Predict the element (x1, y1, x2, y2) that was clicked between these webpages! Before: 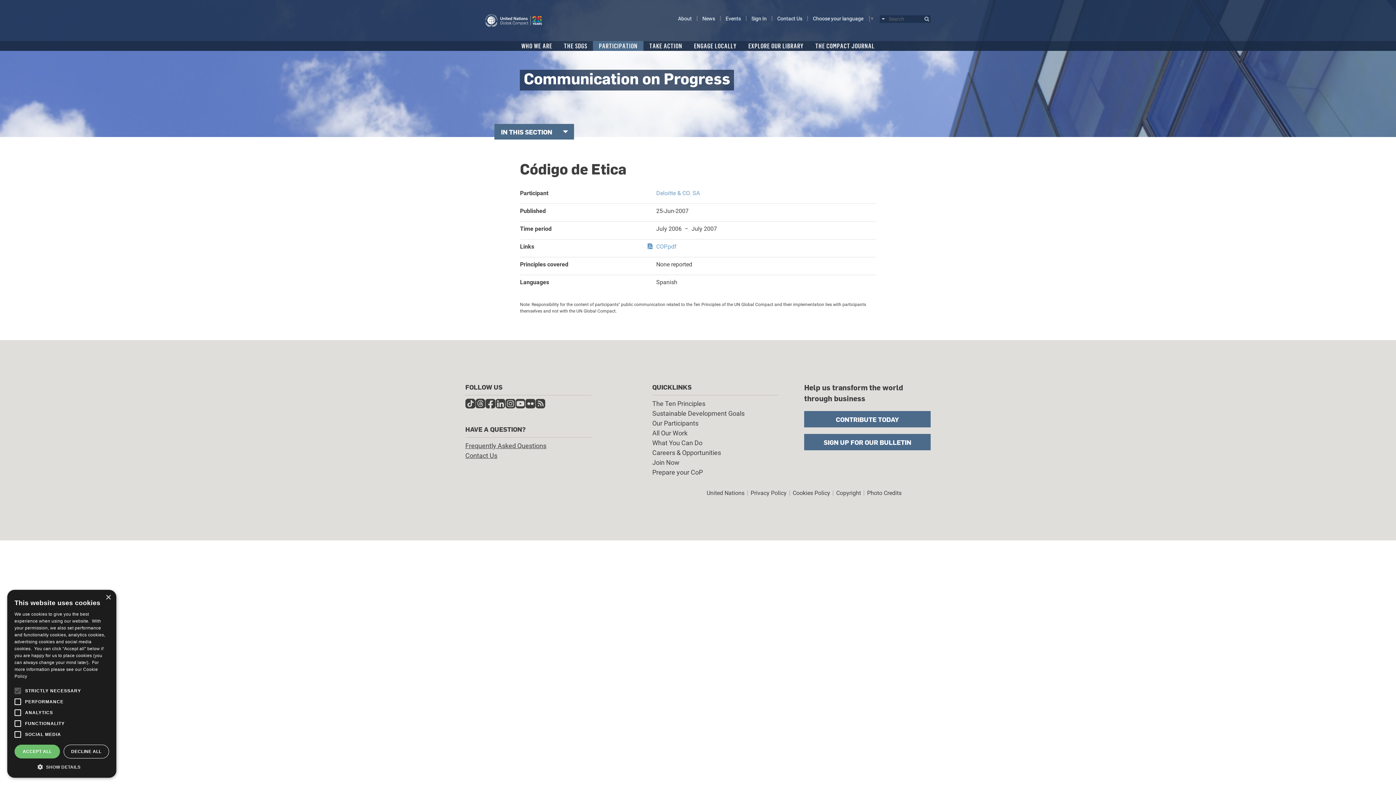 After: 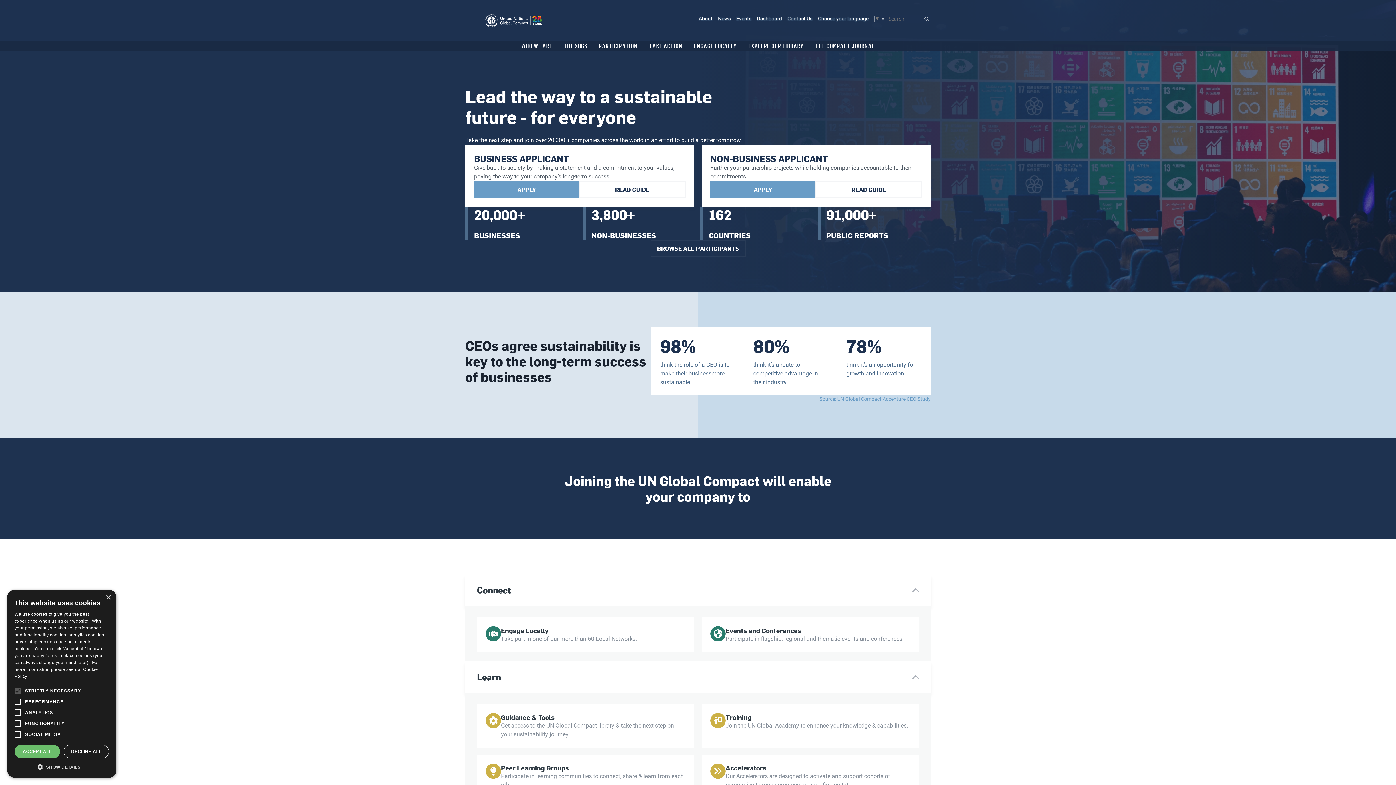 Action: bbox: (652, 458, 679, 466) label: Join Now